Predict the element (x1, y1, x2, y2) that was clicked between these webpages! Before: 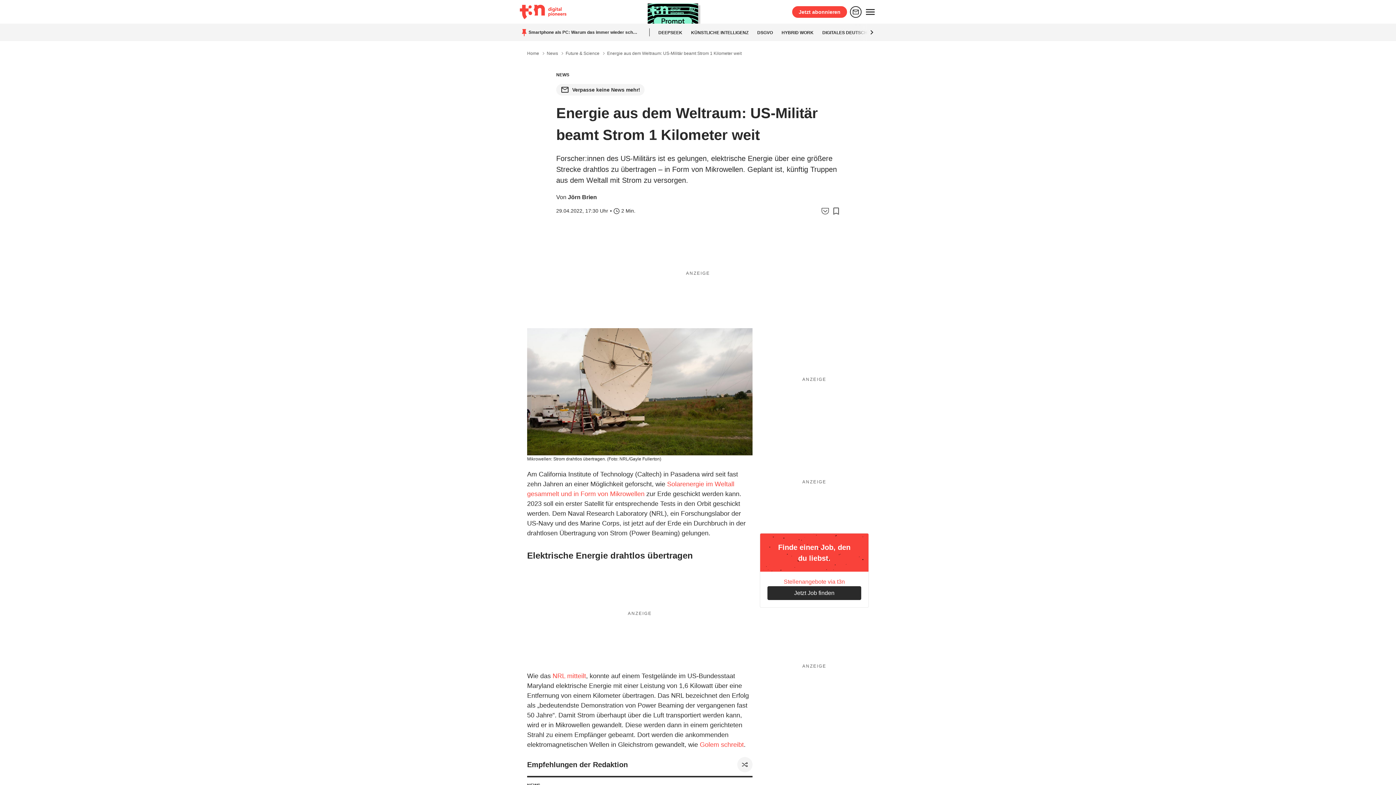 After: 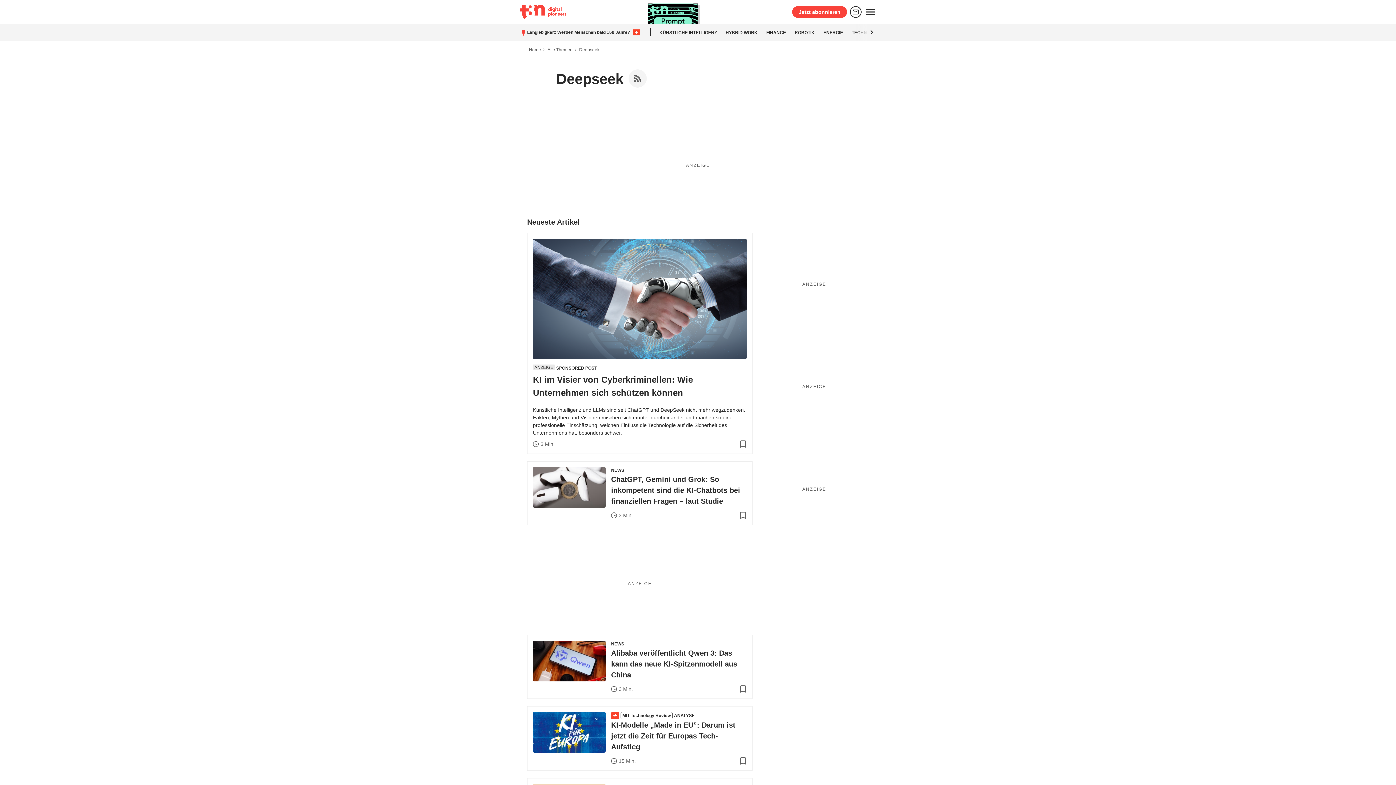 Action: bbox: (658, 30, 682, 35) label: DEEPSEEK